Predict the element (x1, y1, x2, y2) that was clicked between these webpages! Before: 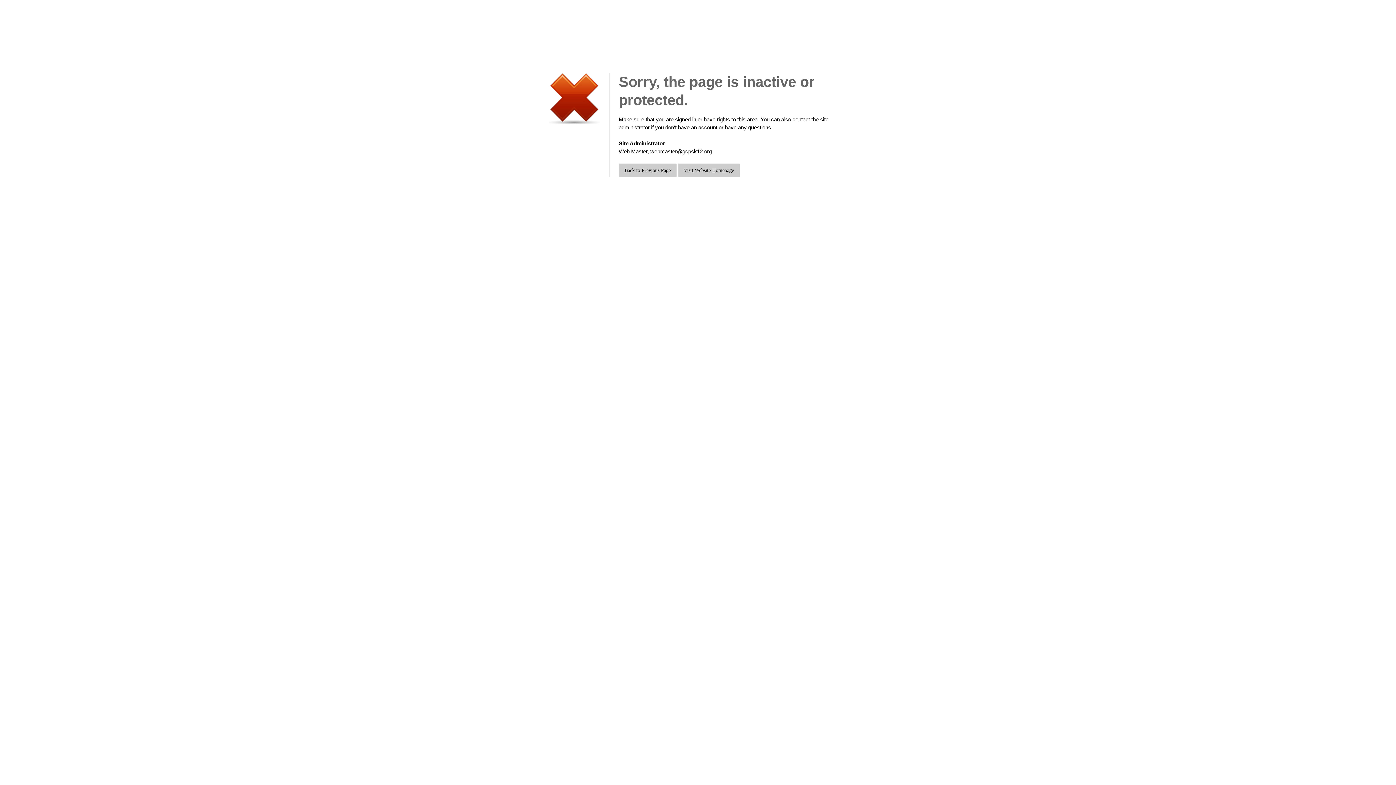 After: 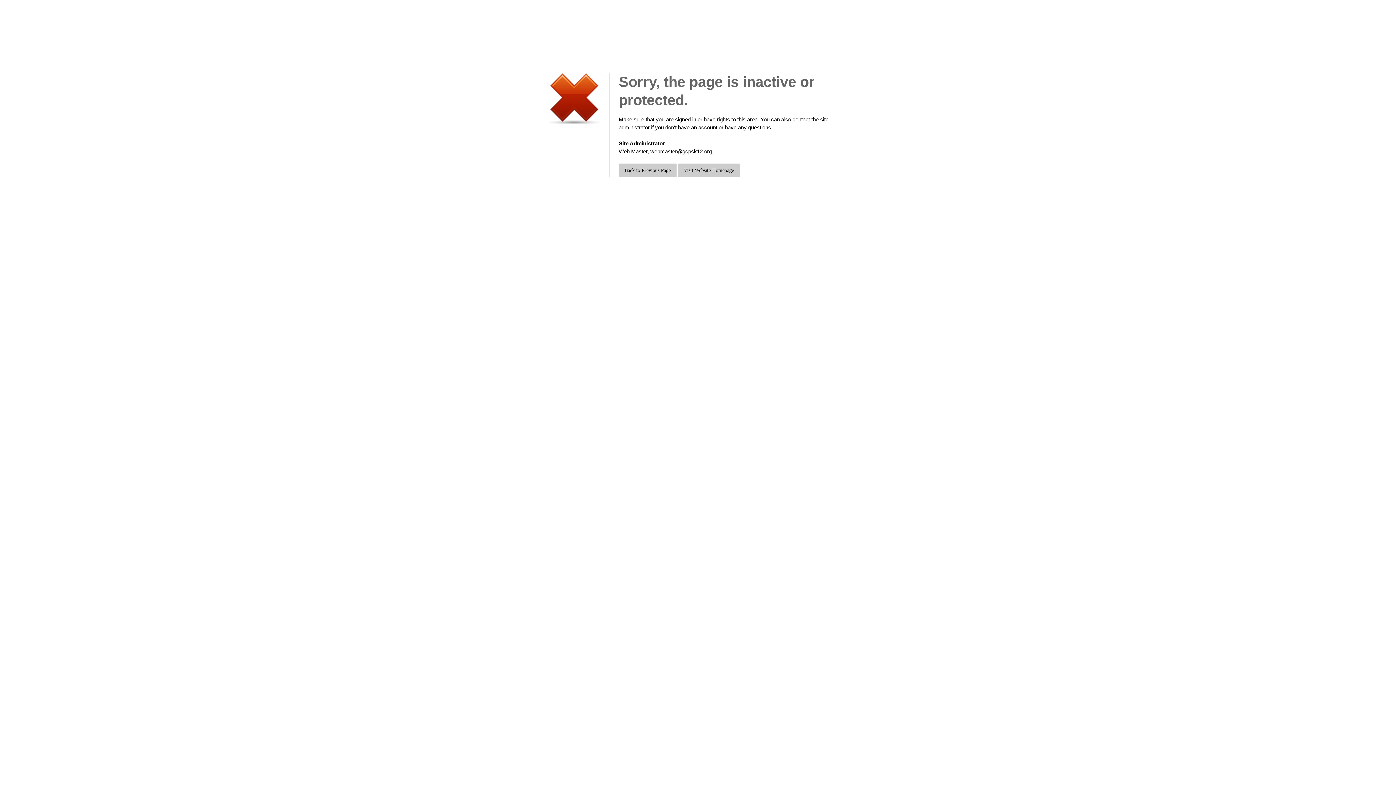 Action: bbox: (618, 148, 712, 154) label: Web Master, webmaster@gcpsk12.org